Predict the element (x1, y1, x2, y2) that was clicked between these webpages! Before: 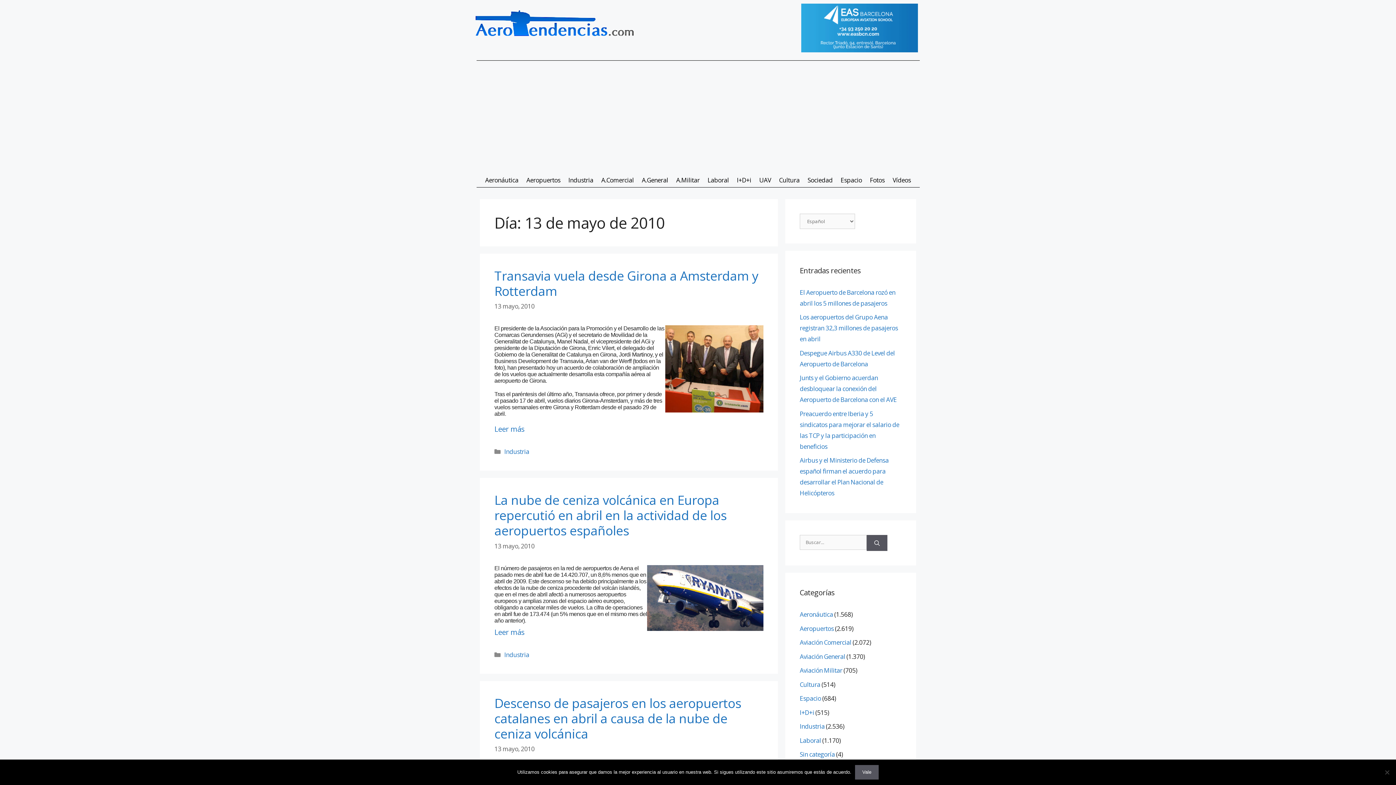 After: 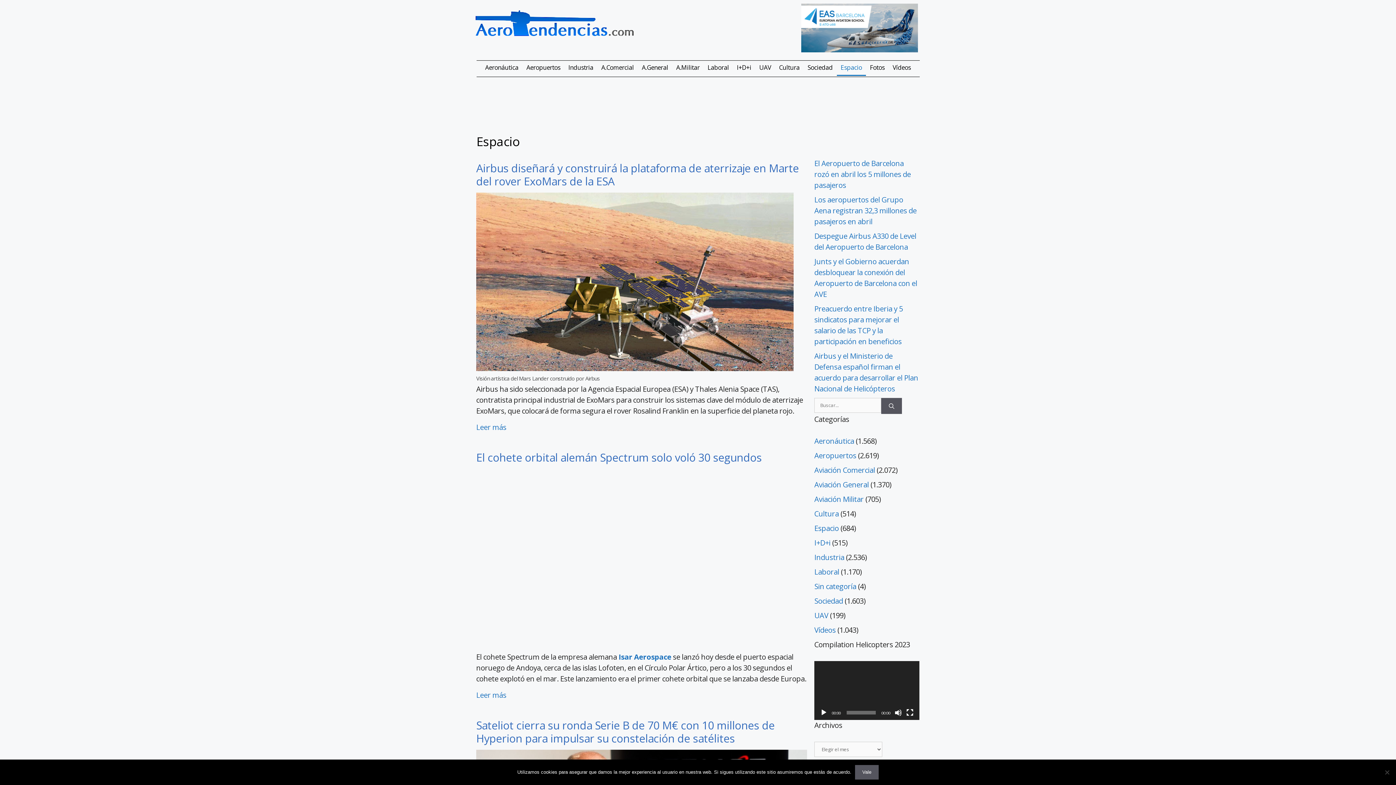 Action: label: Espacio bbox: (836, 171, 866, 188)